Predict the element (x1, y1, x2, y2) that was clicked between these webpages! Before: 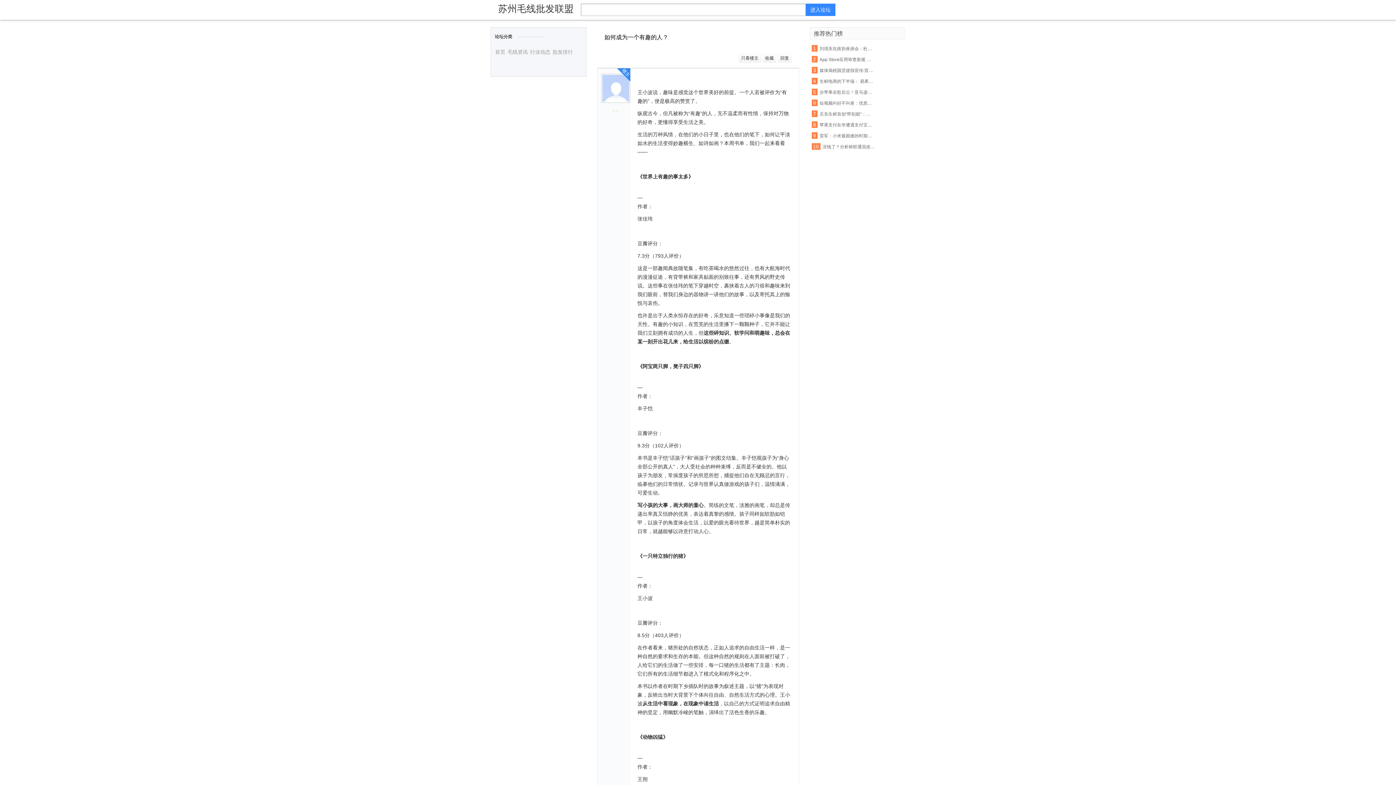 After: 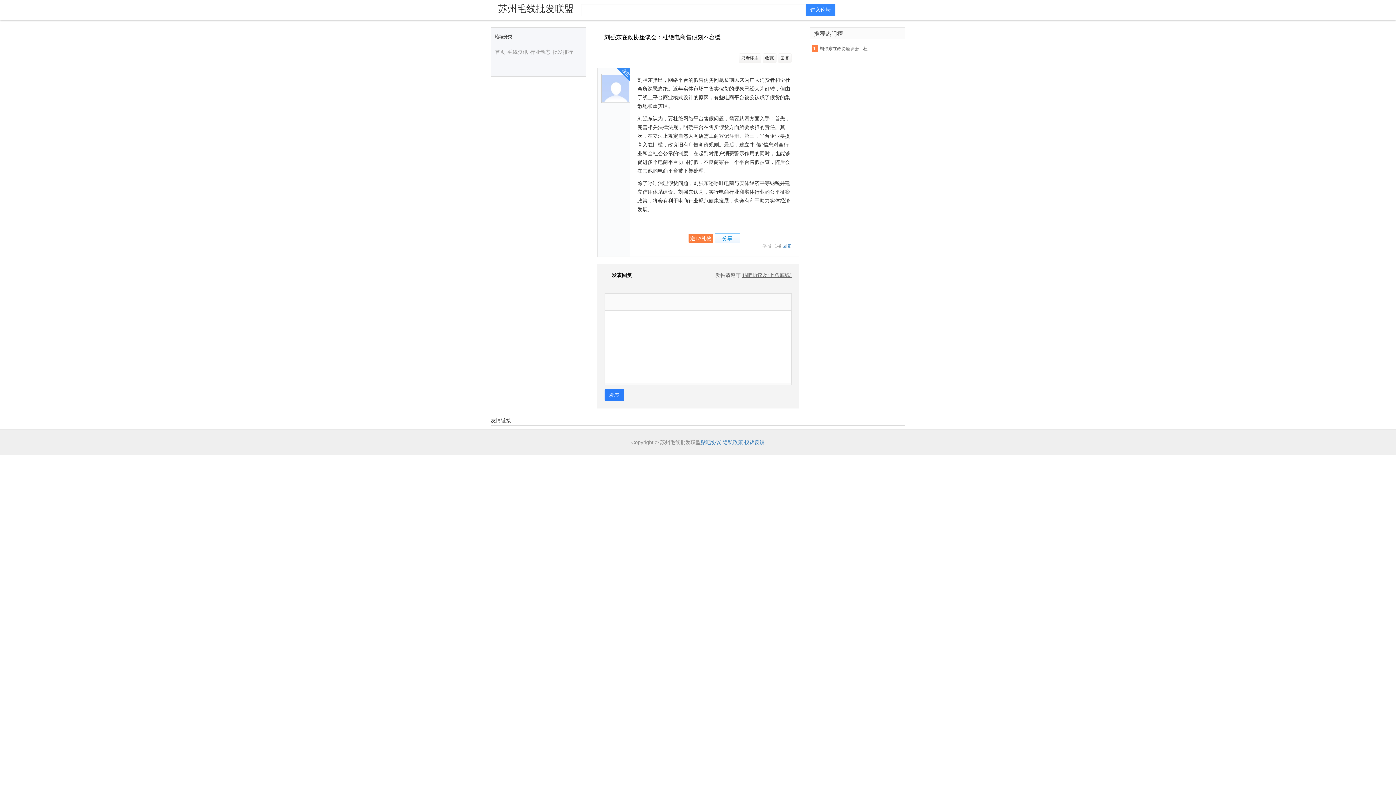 Action: label: 刘强东在政协座谈会：杜绝电商售假刻不容缓 bbox: (819, 45, 874, 51)